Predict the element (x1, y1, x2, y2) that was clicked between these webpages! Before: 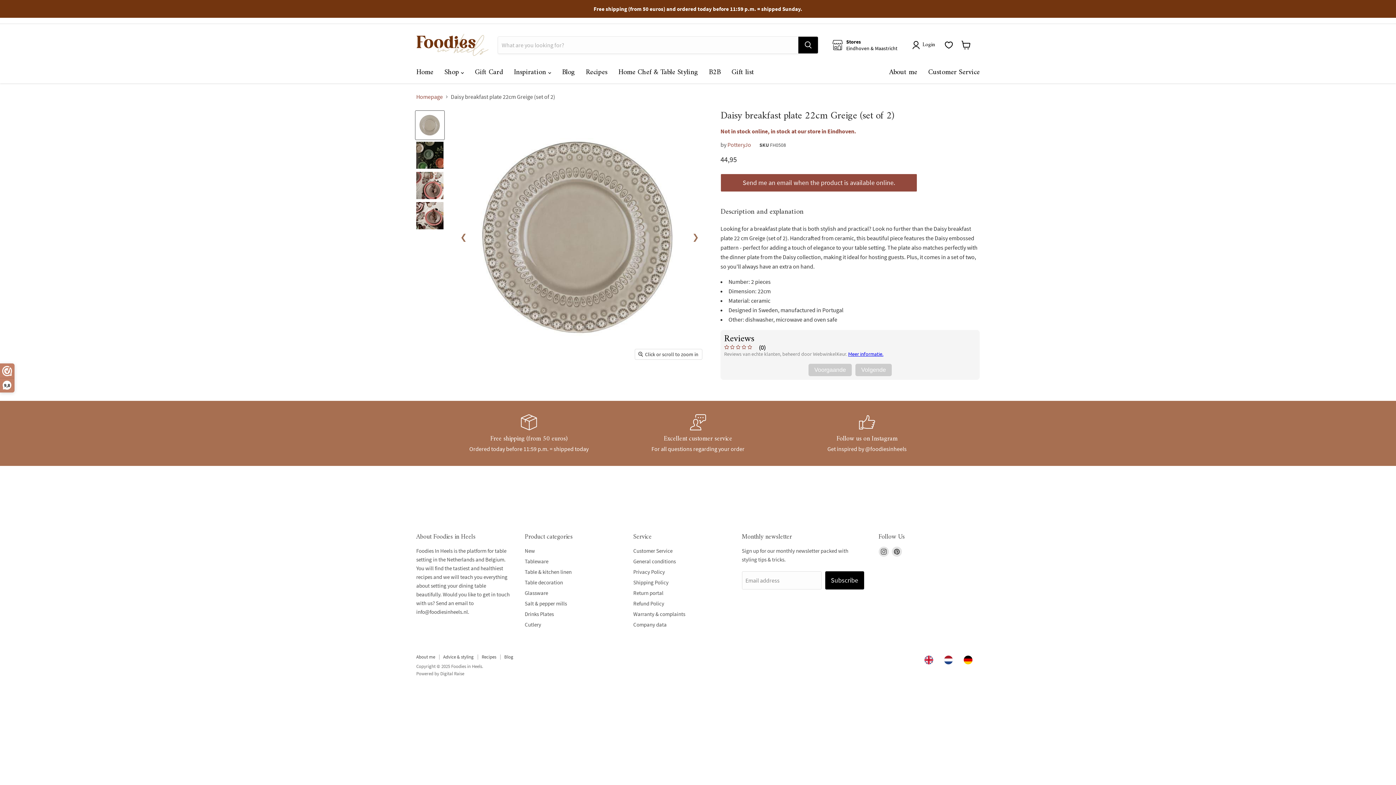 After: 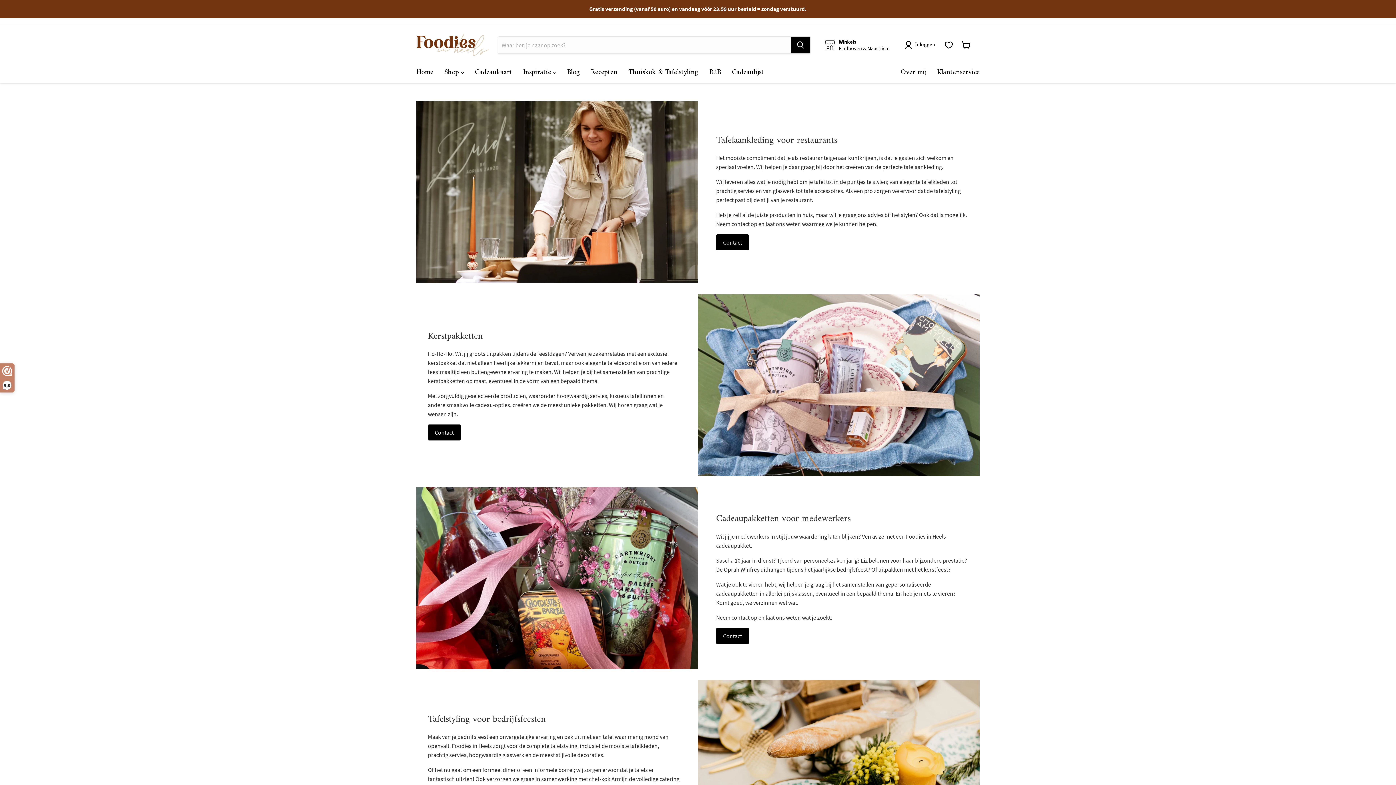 Action: label: B2B bbox: (703, 65, 726, 80)